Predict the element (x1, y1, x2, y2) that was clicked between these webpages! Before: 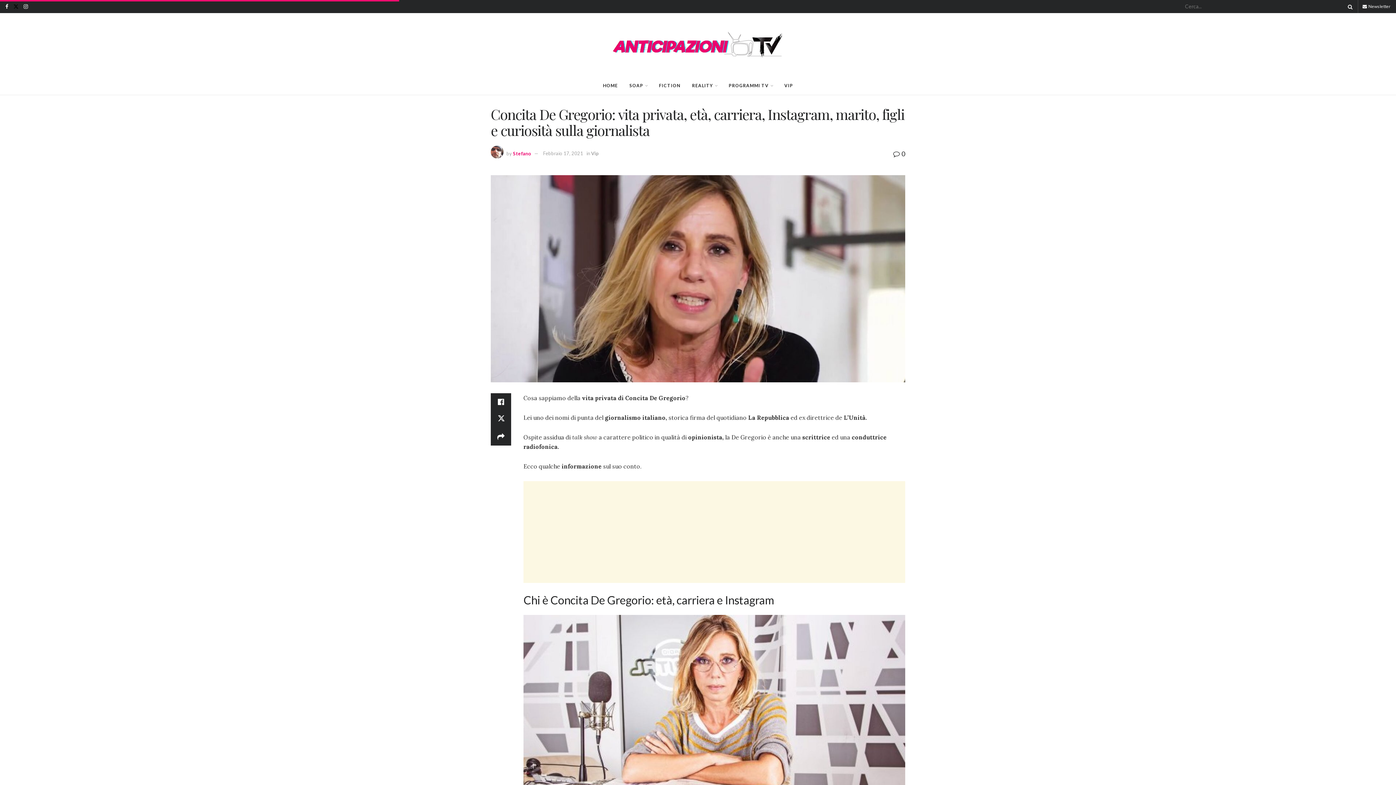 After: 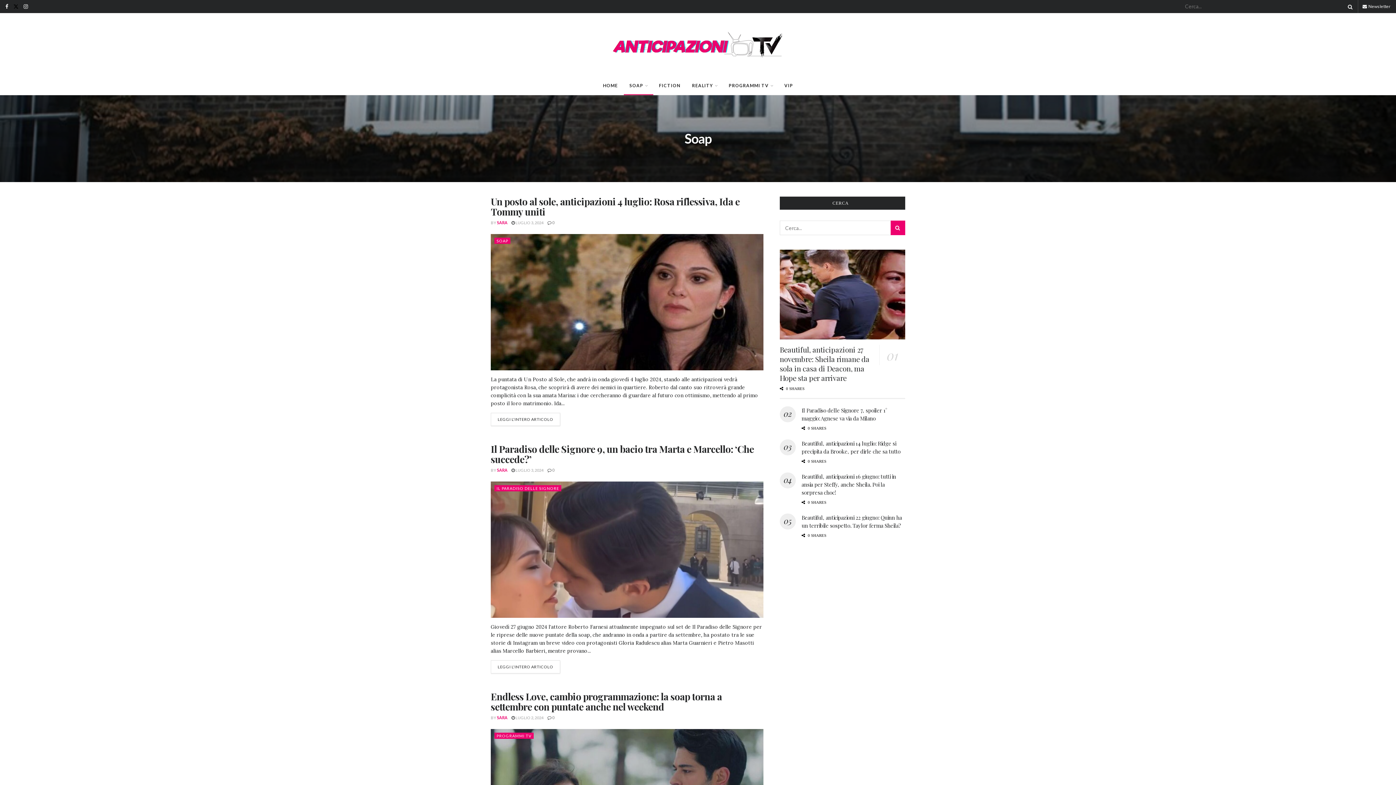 Action: label: SOAP bbox: (623, 76, 653, 94)